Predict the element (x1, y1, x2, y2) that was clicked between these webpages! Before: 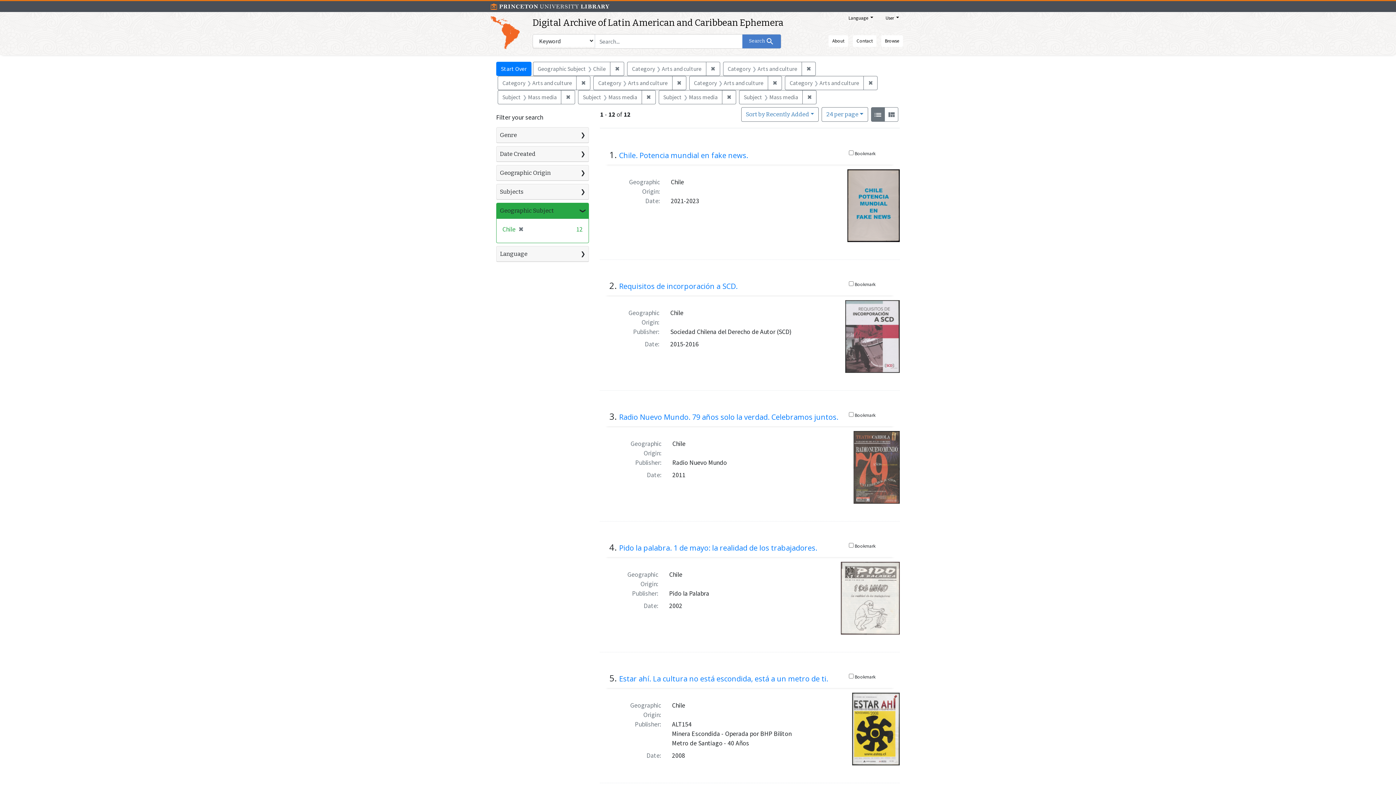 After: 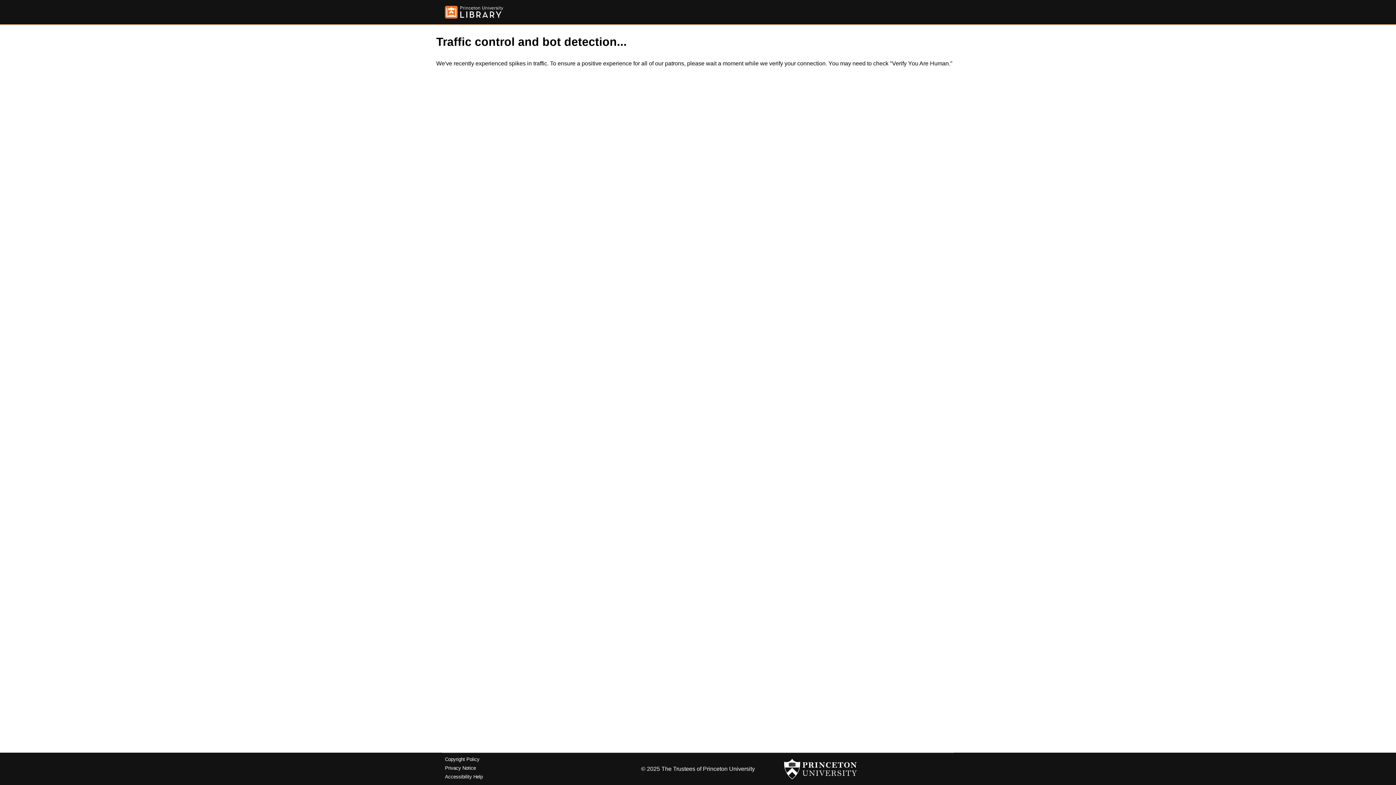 Action: bbox: (706, 61, 720, 75) label: ✖
Remove constraint Category: Arts and culture